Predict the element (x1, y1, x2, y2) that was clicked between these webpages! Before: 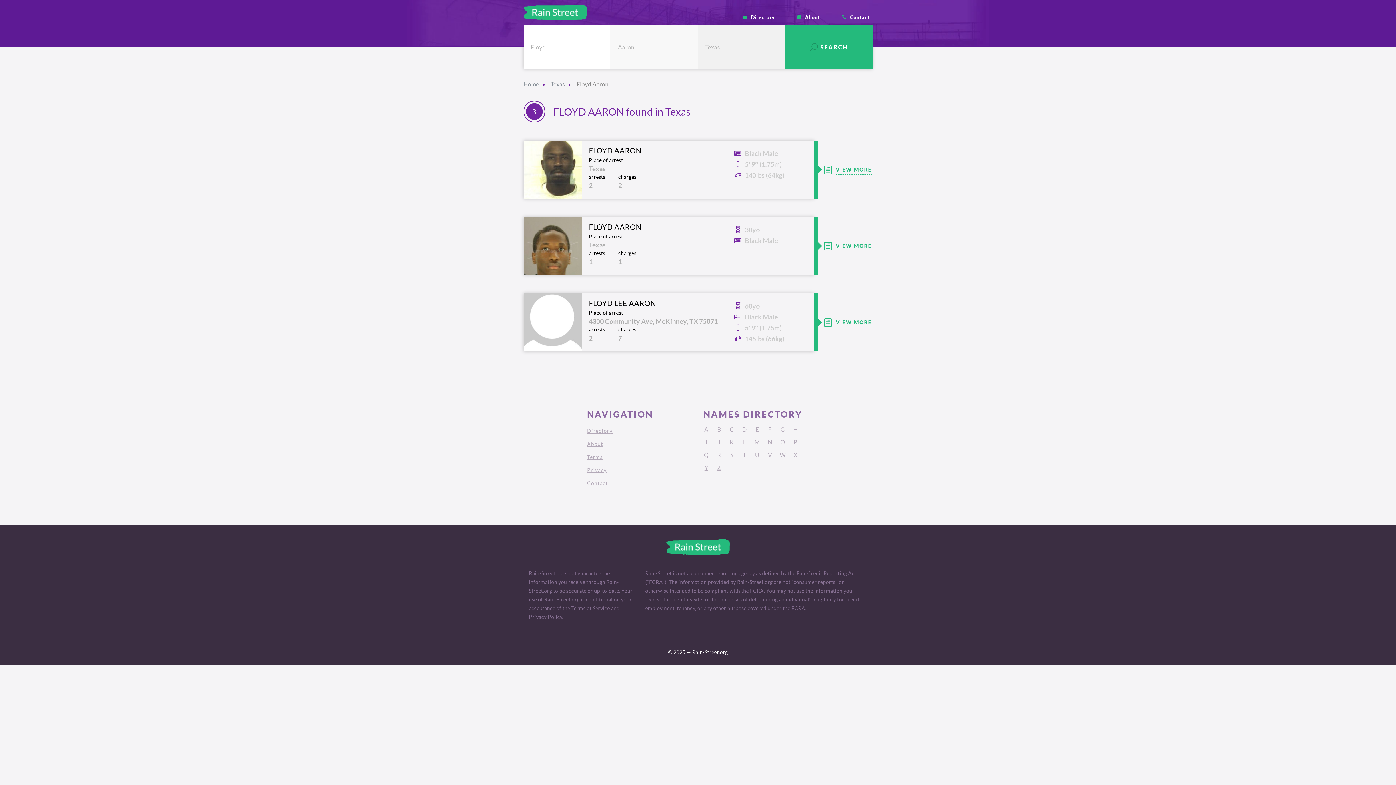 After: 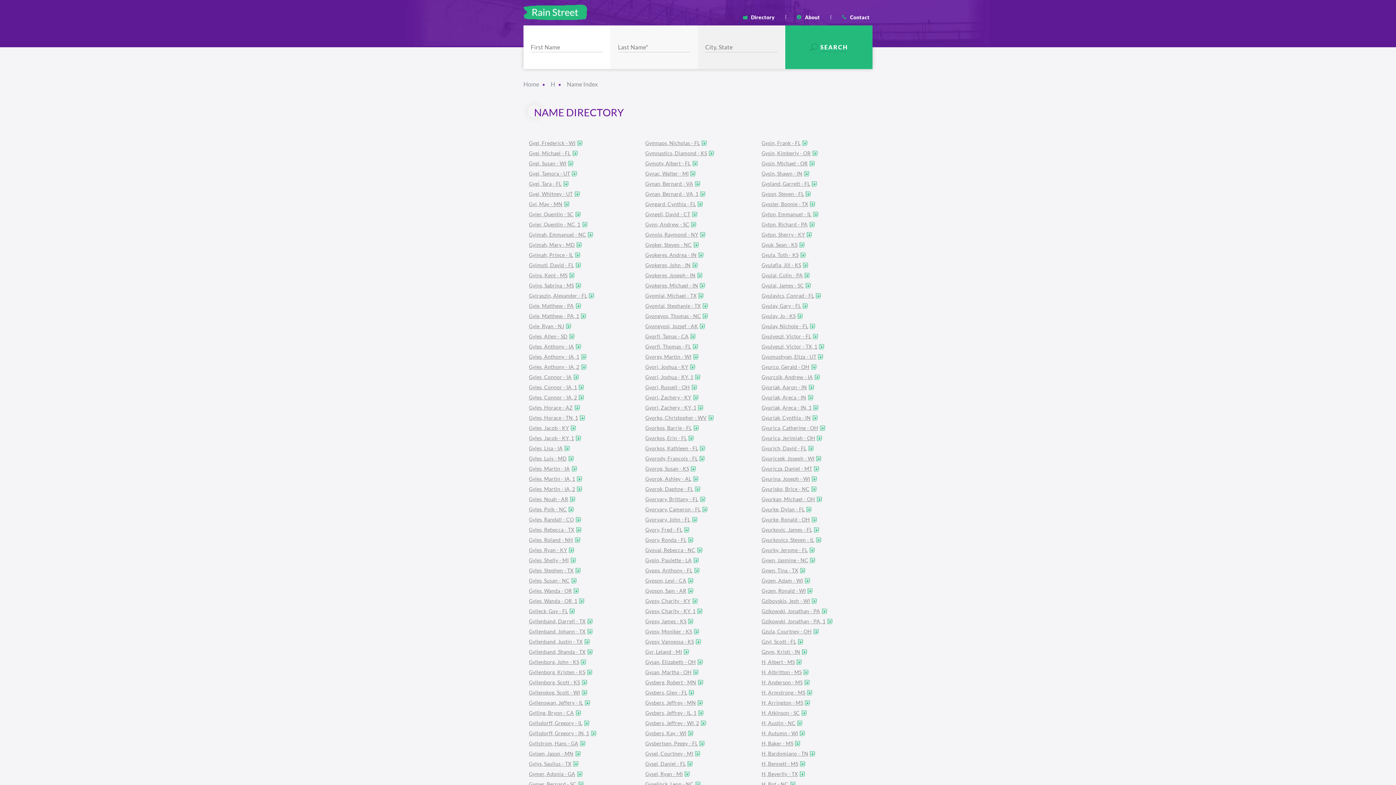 Action: bbox: (792, 426, 799, 433) label: H